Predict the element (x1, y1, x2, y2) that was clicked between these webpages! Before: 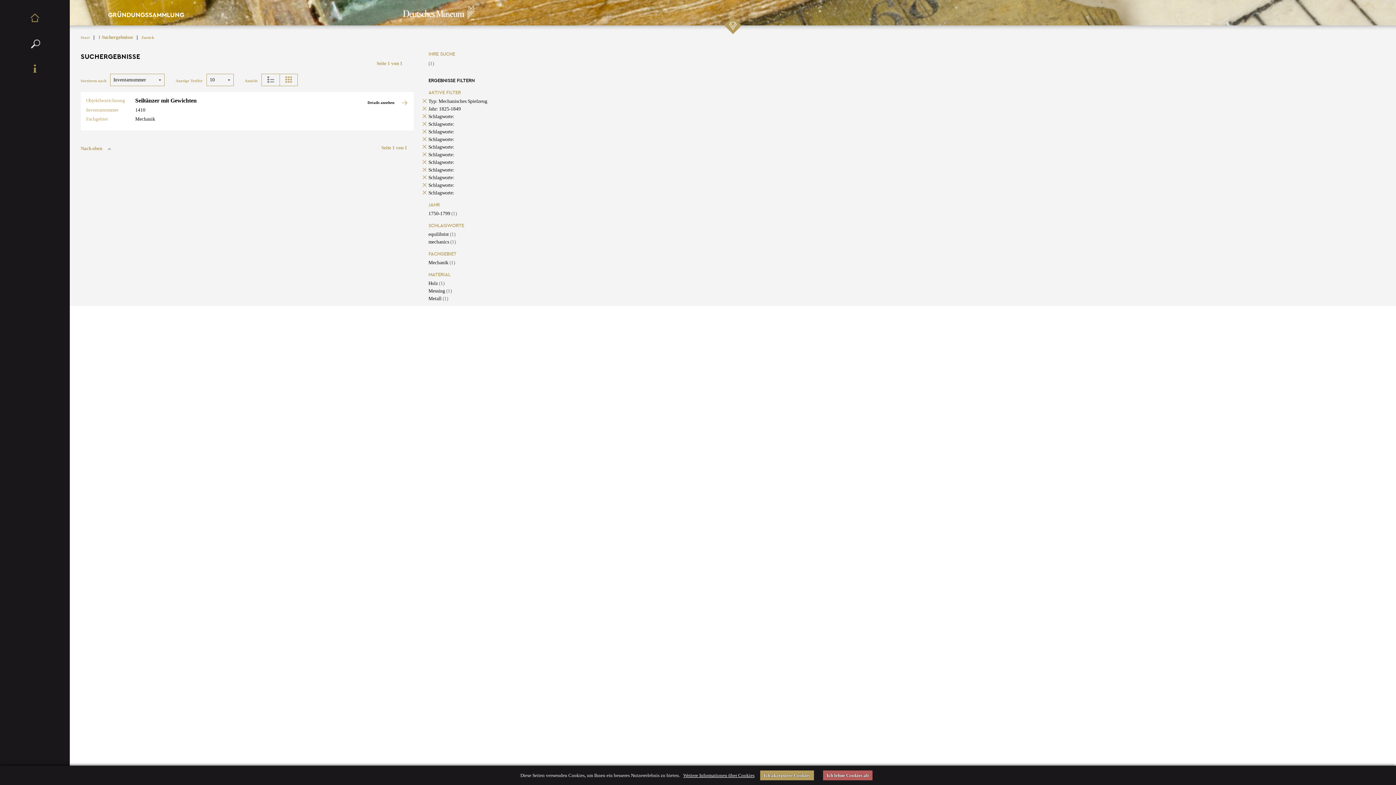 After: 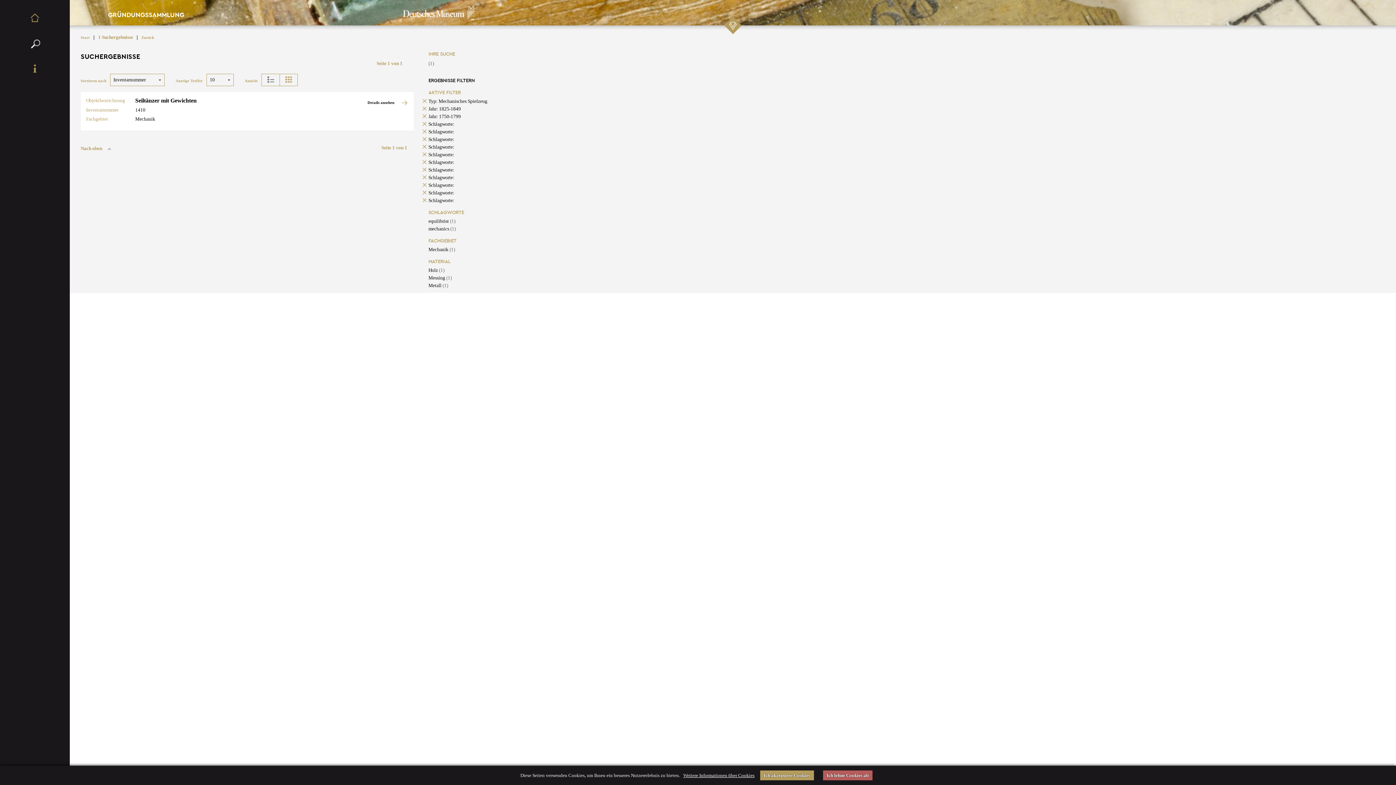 Action: bbox: (428, 211, 456, 216) label: 1750-1799 (1)